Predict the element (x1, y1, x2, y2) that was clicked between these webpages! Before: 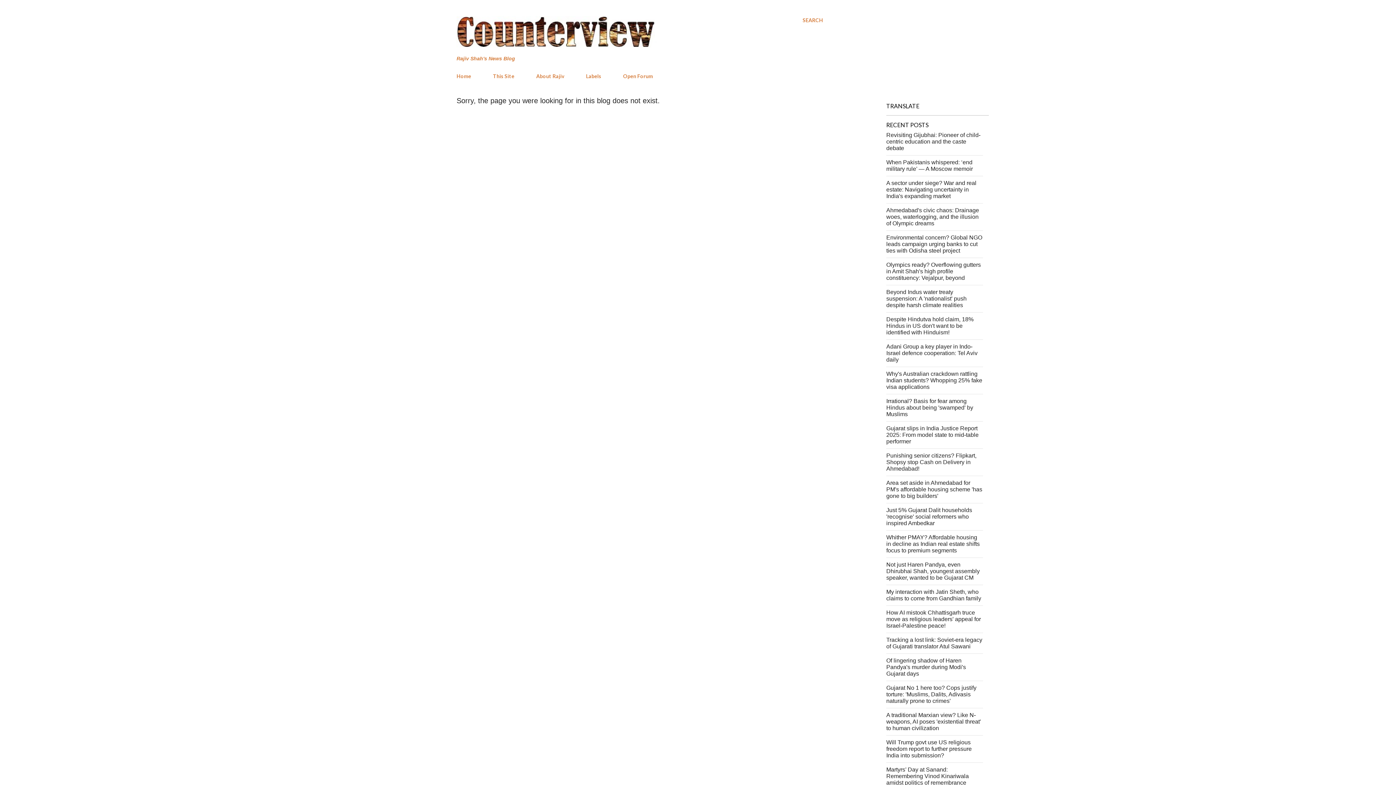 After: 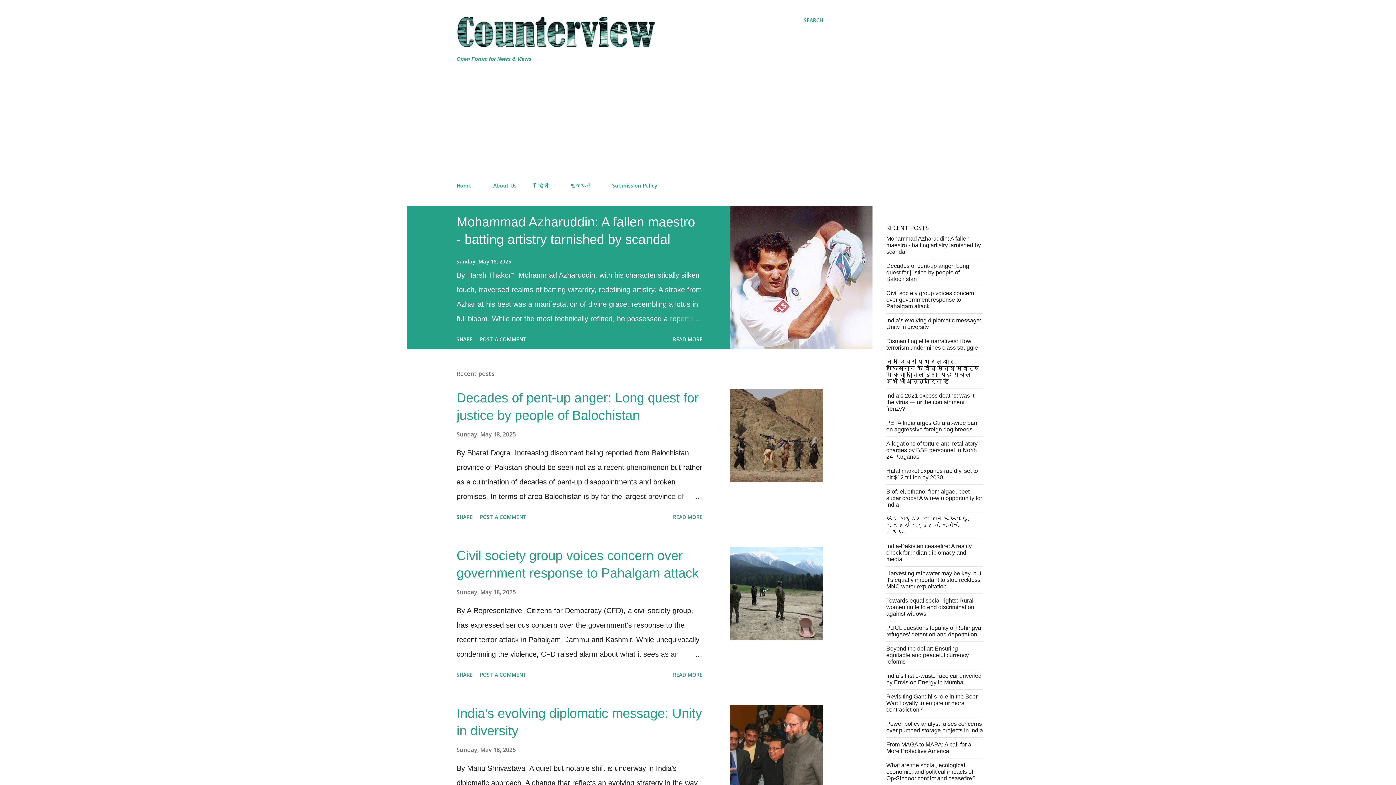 Action: bbox: (618, 68, 657, 83) label: Open Forum